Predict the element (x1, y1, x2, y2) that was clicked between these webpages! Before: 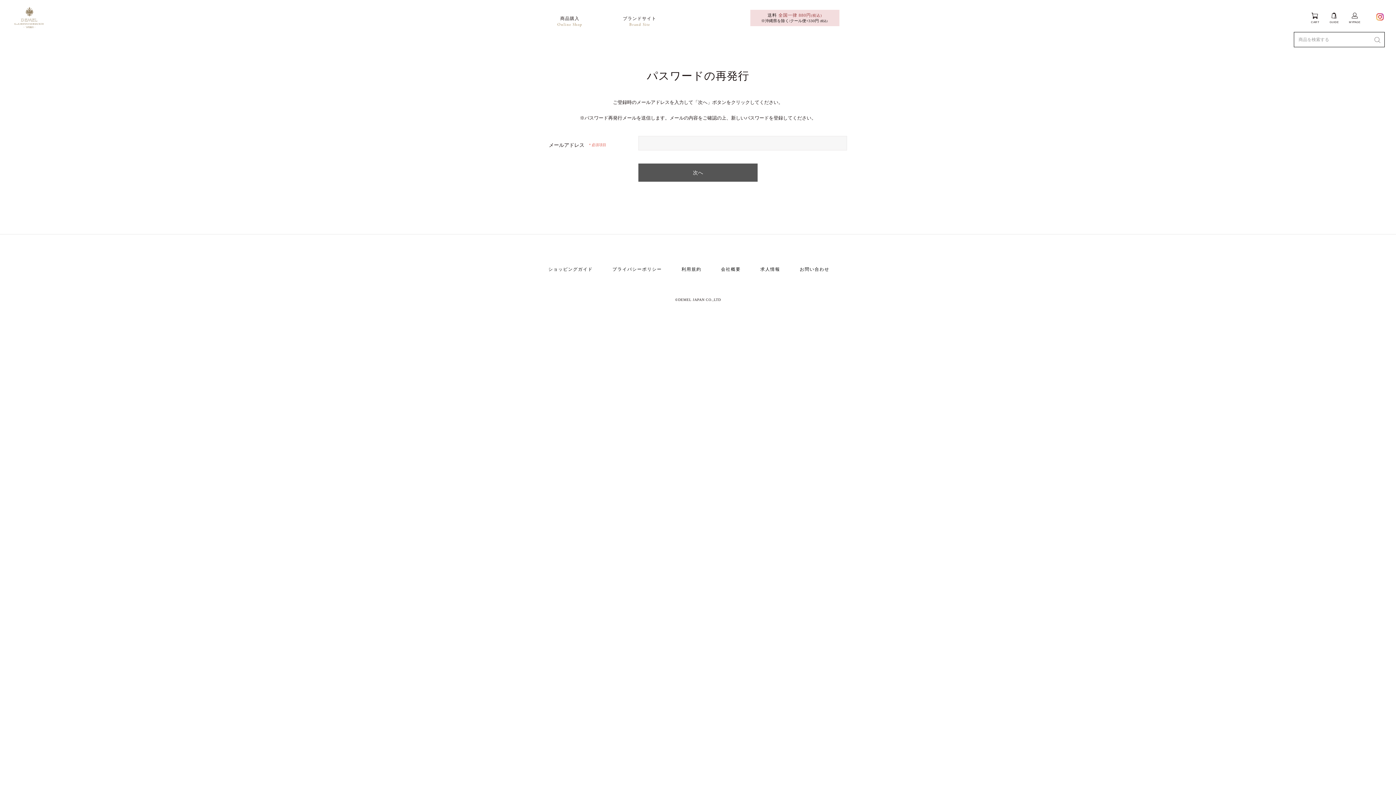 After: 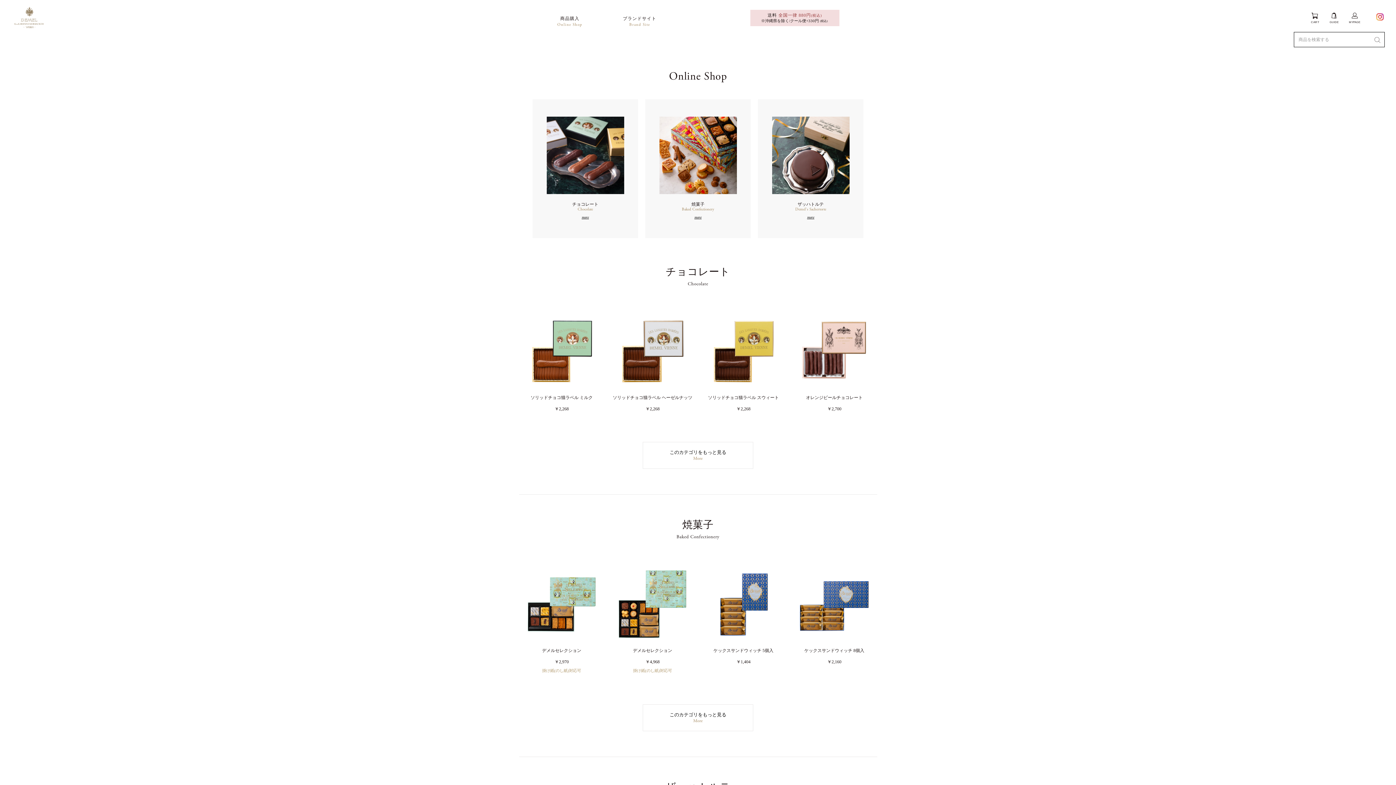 Action: label: 商品購入
Online Shop bbox: (540, 9, 599, 32)